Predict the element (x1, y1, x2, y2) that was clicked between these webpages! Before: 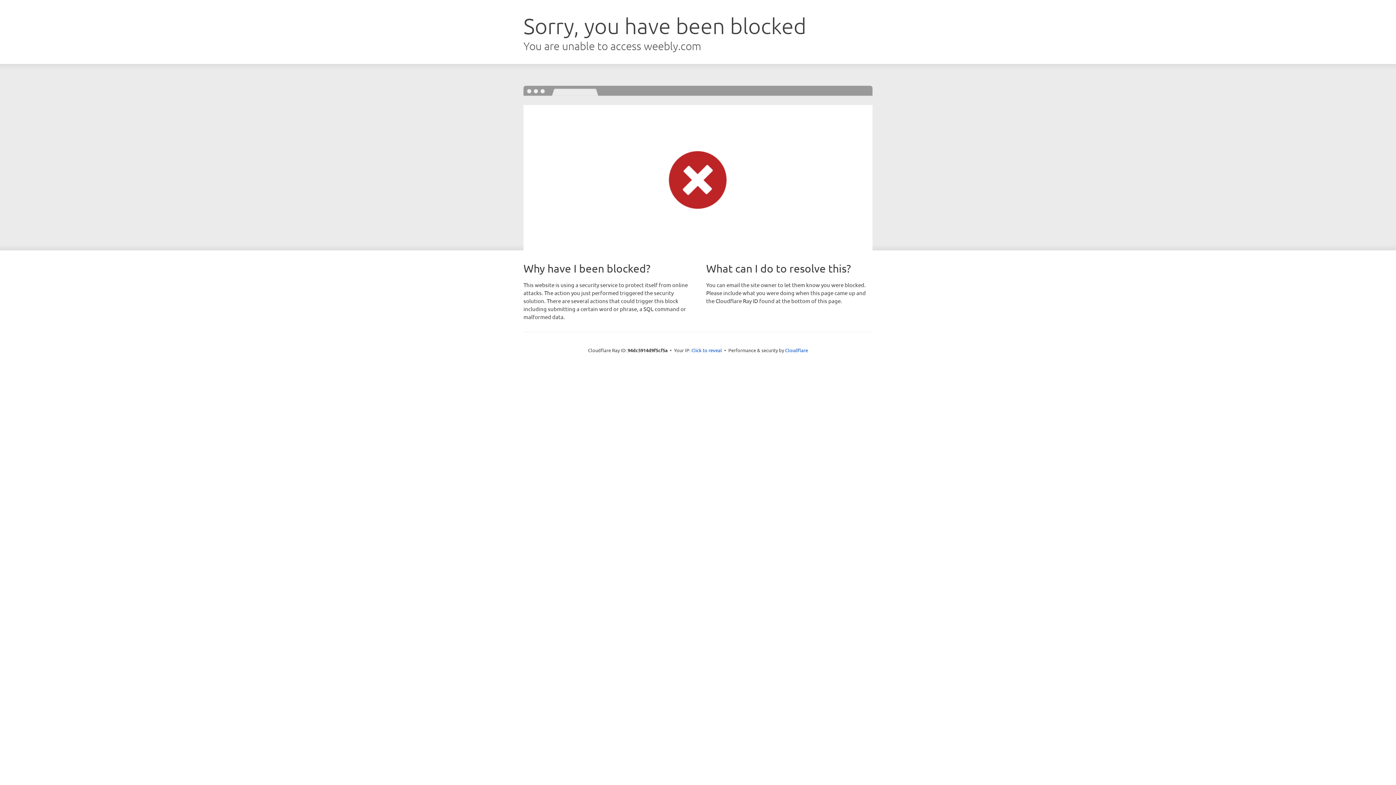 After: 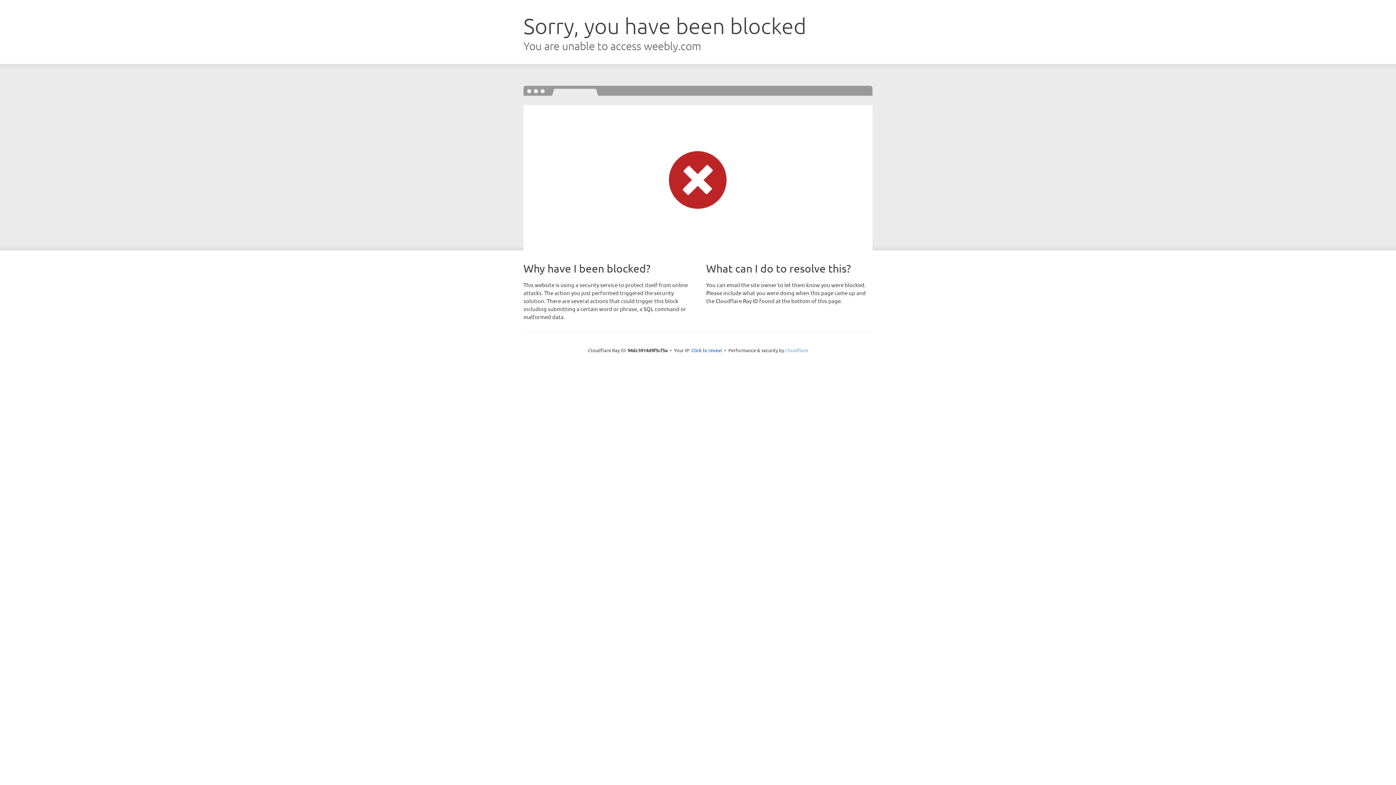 Action: bbox: (785, 347, 808, 353) label: Cloudflare